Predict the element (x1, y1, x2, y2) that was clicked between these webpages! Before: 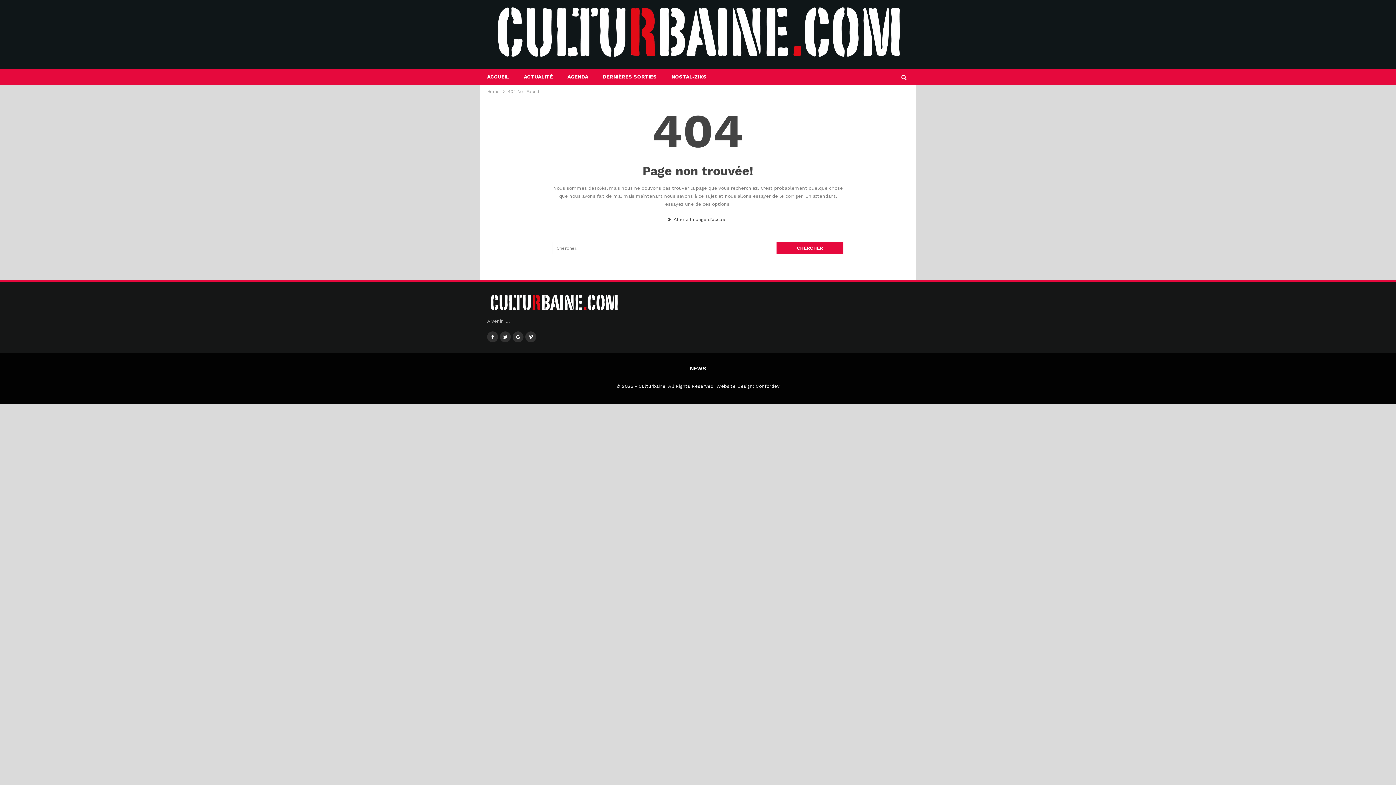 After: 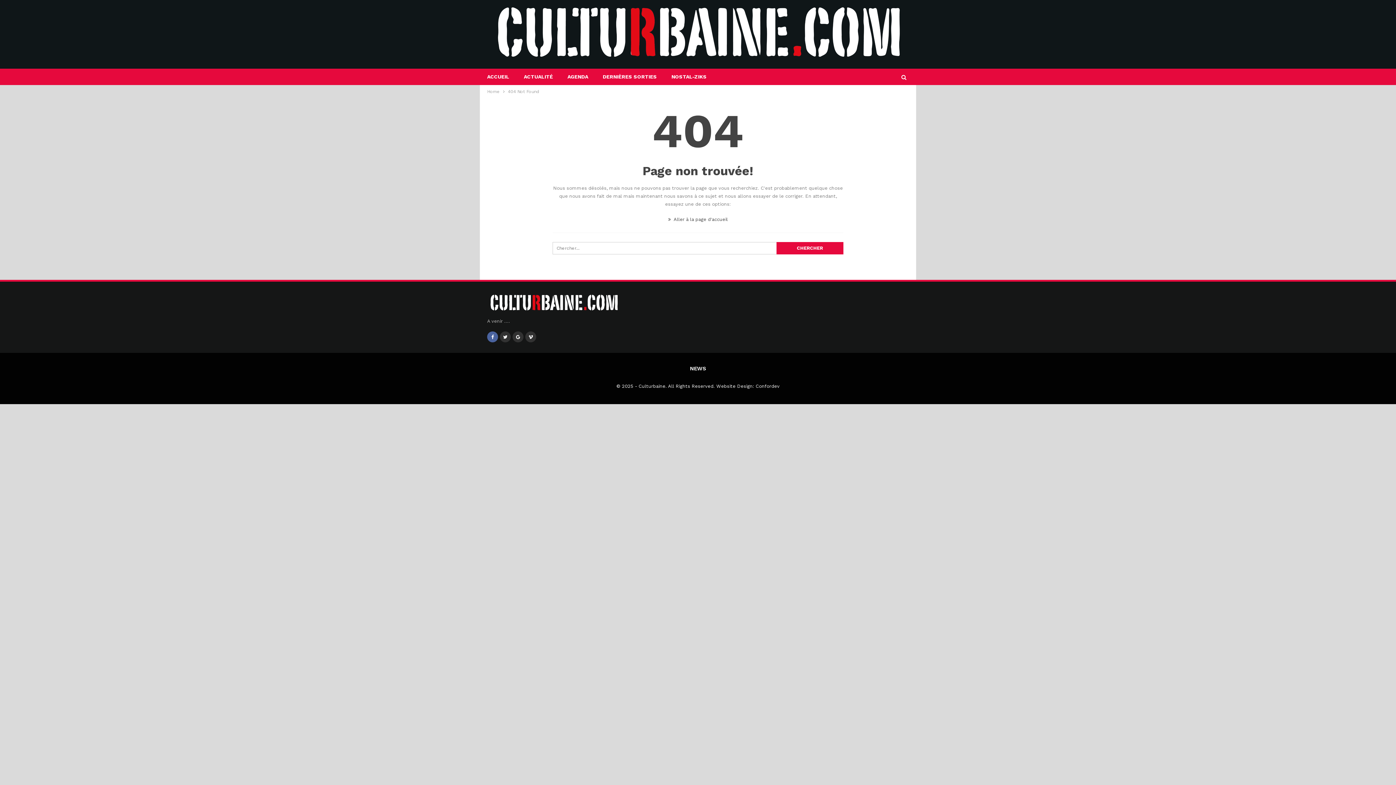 Action: bbox: (487, 331, 498, 342)